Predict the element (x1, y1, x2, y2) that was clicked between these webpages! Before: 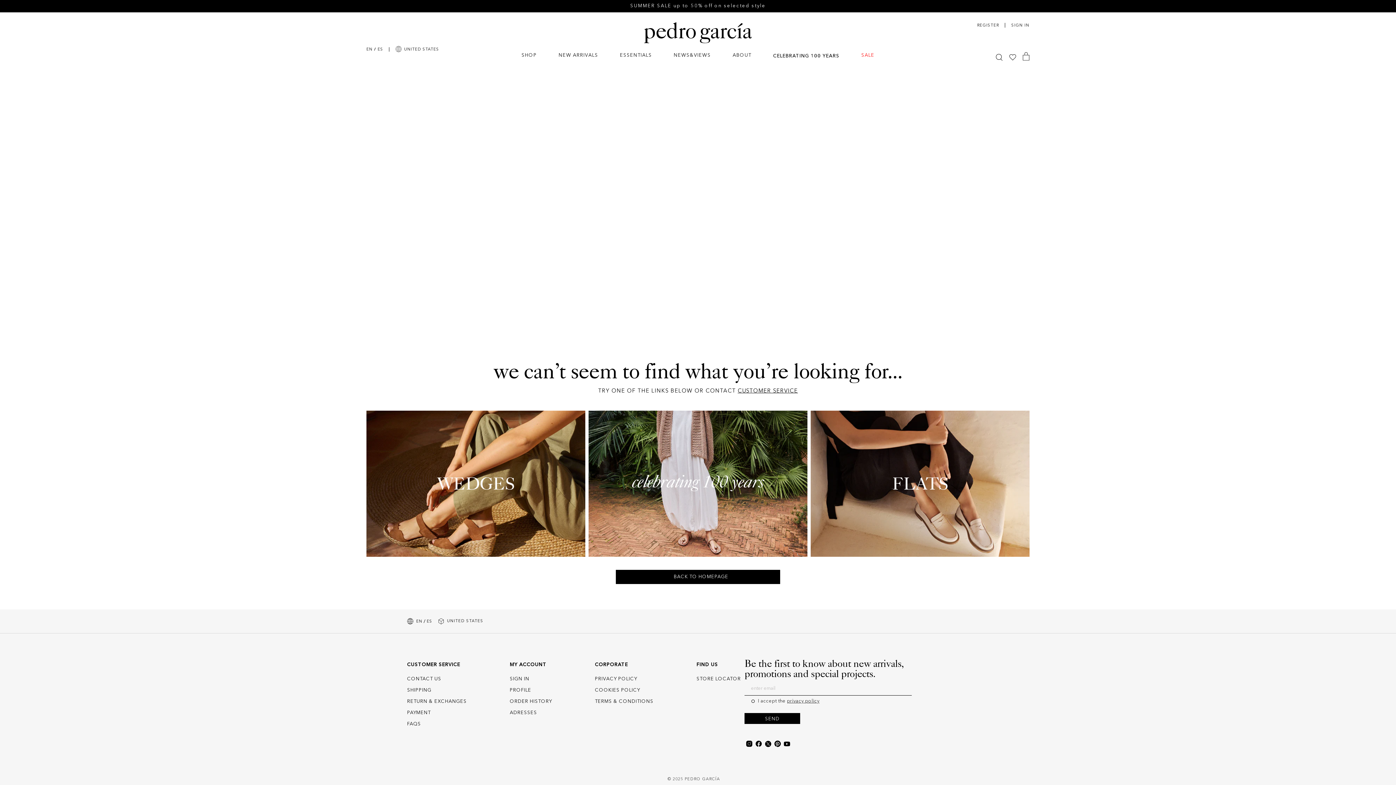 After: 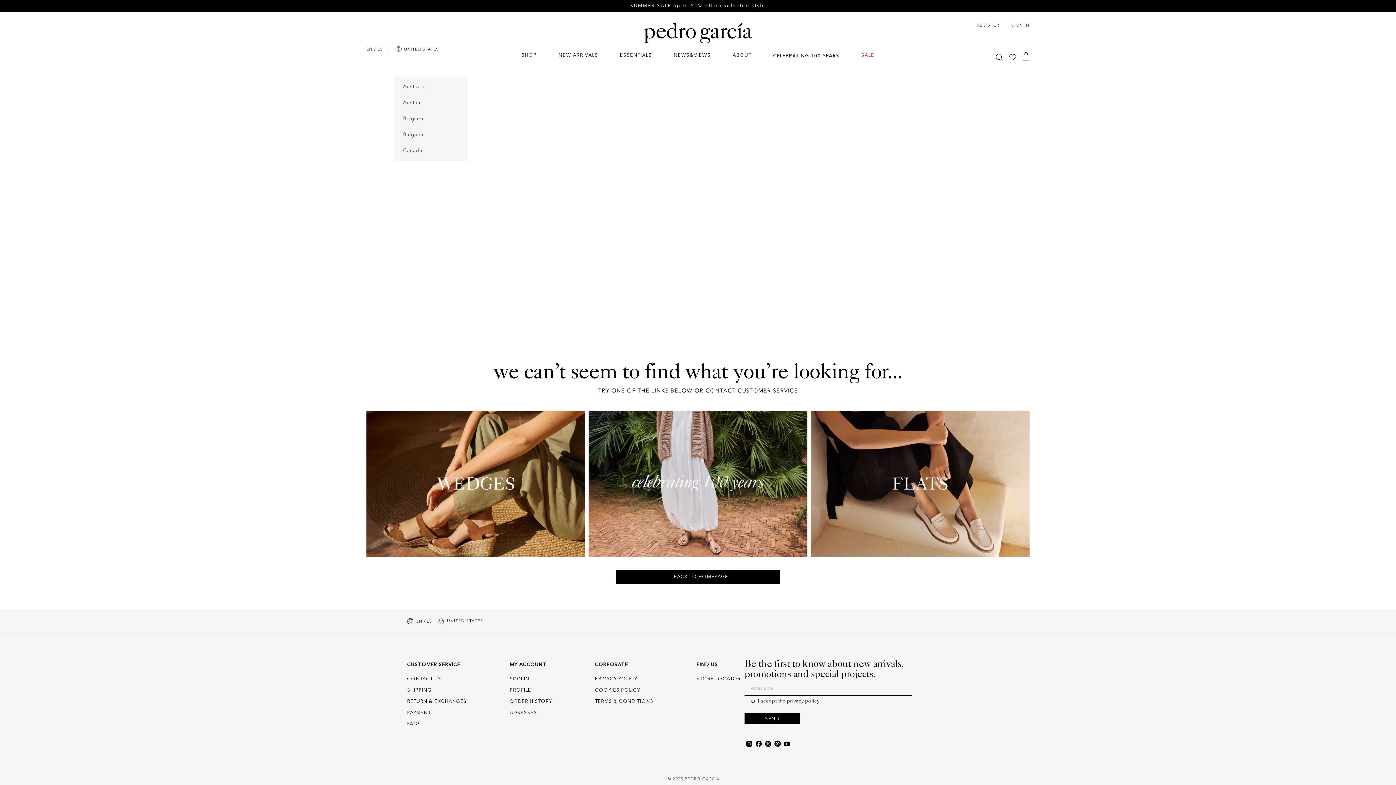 Action: bbox: (395, 22, 439, 76) label: UNITED STATES